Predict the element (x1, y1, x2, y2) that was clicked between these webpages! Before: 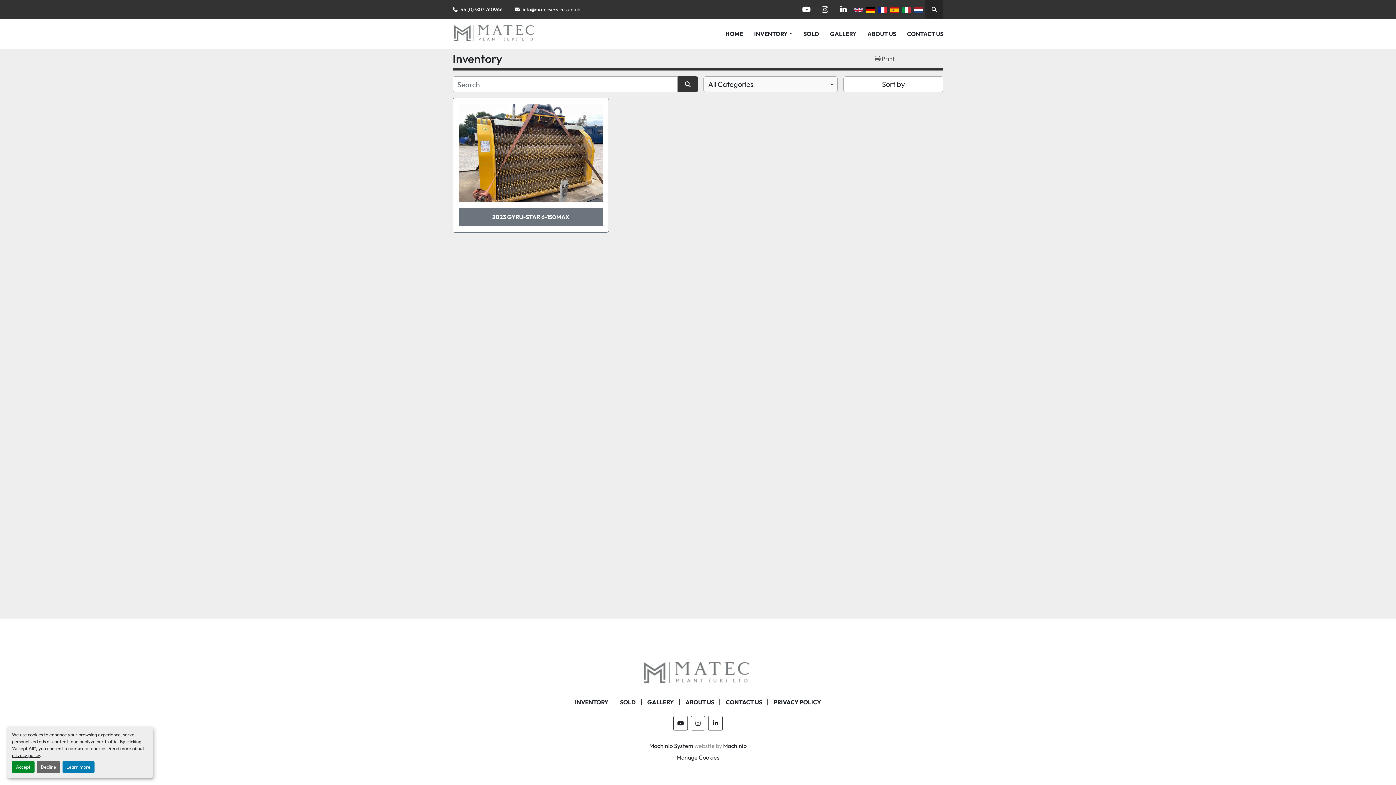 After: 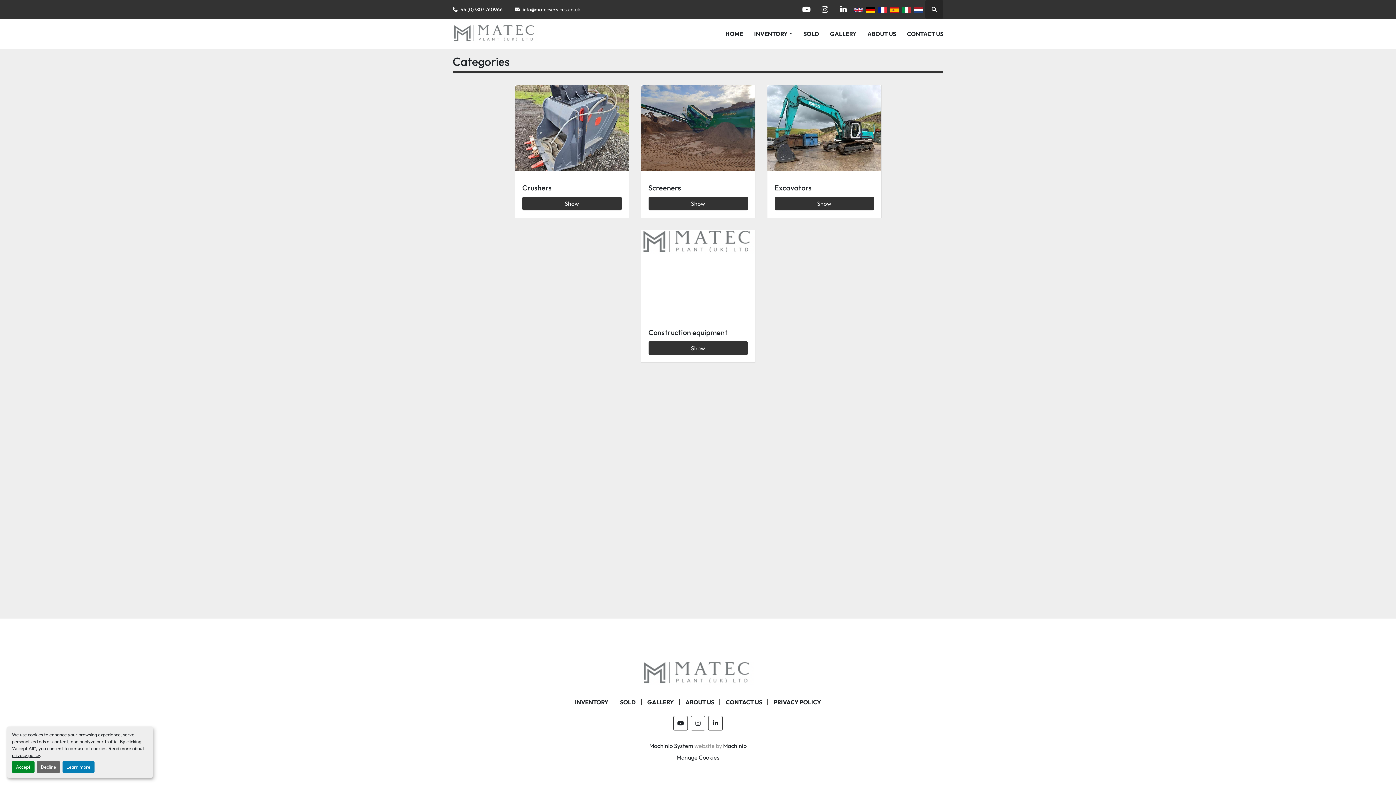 Action: label: INVENTORY bbox: (754, 29, 787, 38)